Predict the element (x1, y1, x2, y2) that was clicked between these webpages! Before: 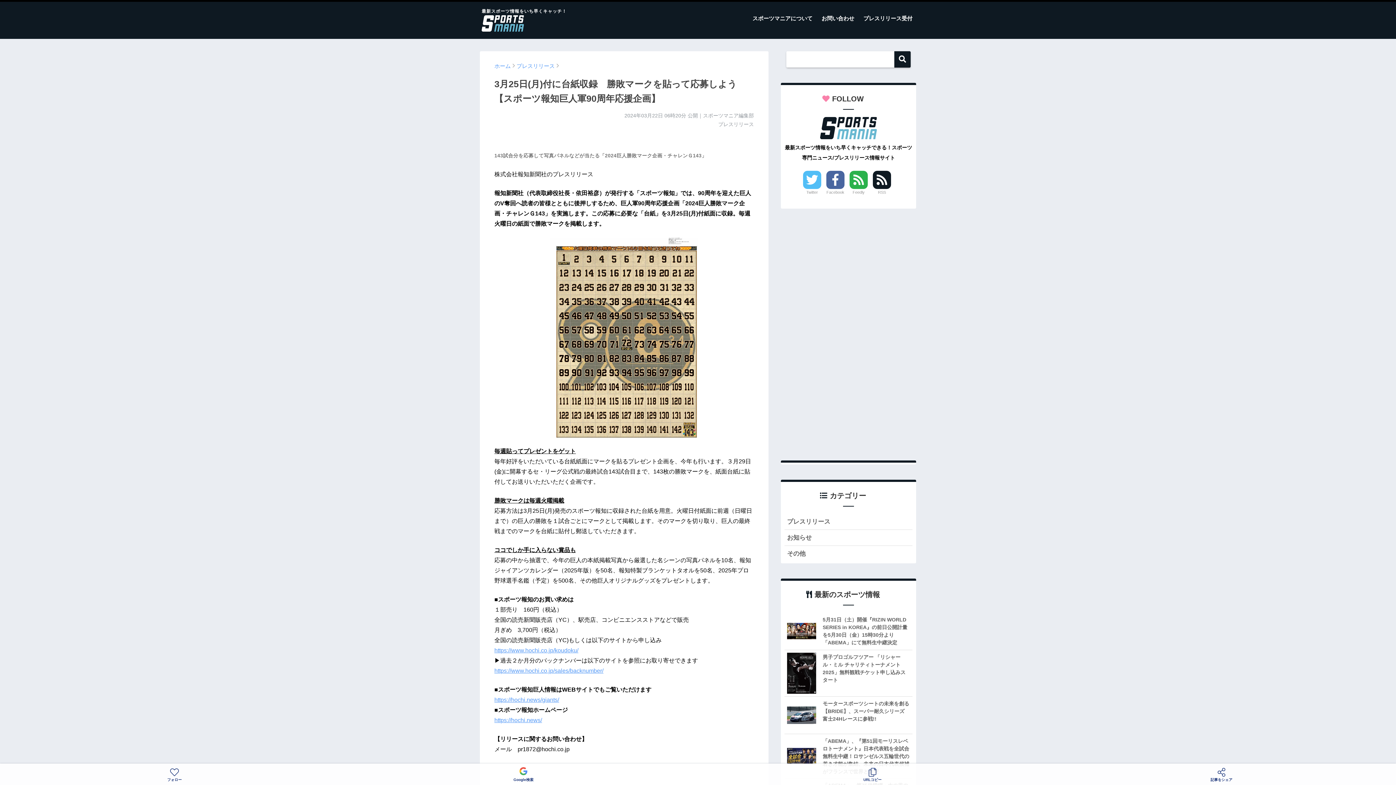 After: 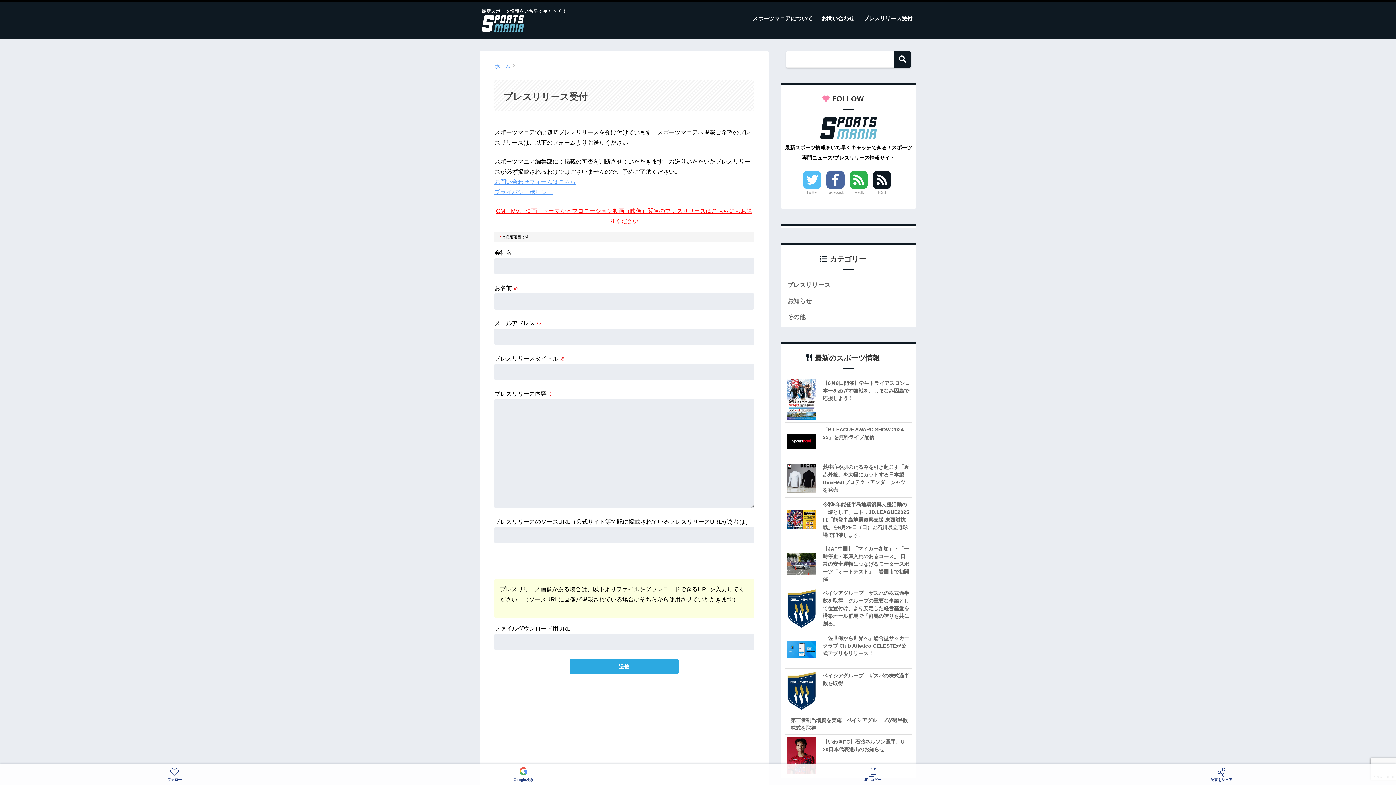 Action: label: プレスリリース受付 bbox: (860, 7, 916, 29)